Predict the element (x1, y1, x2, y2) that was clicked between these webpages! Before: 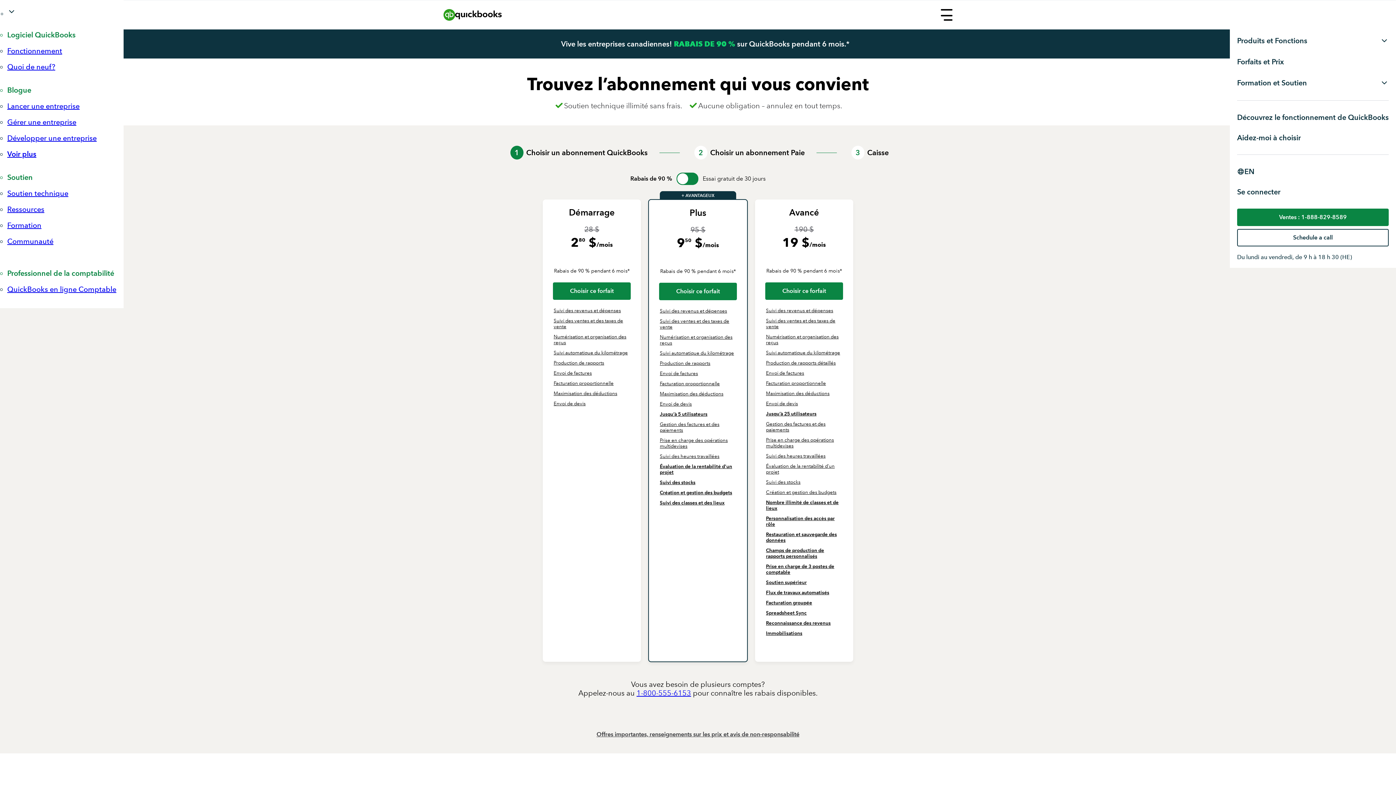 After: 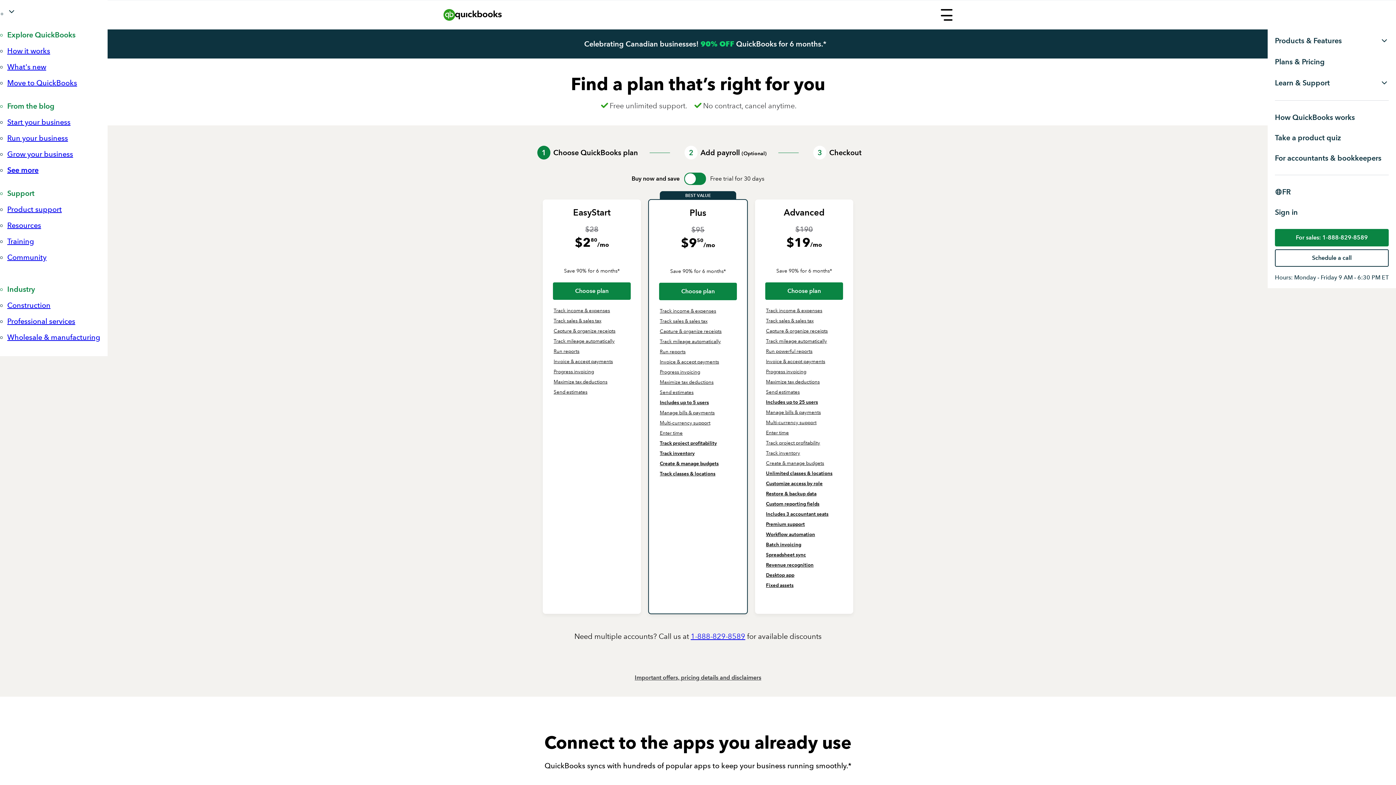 Action: bbox: (1232, 168, 1389, 175) label: EN